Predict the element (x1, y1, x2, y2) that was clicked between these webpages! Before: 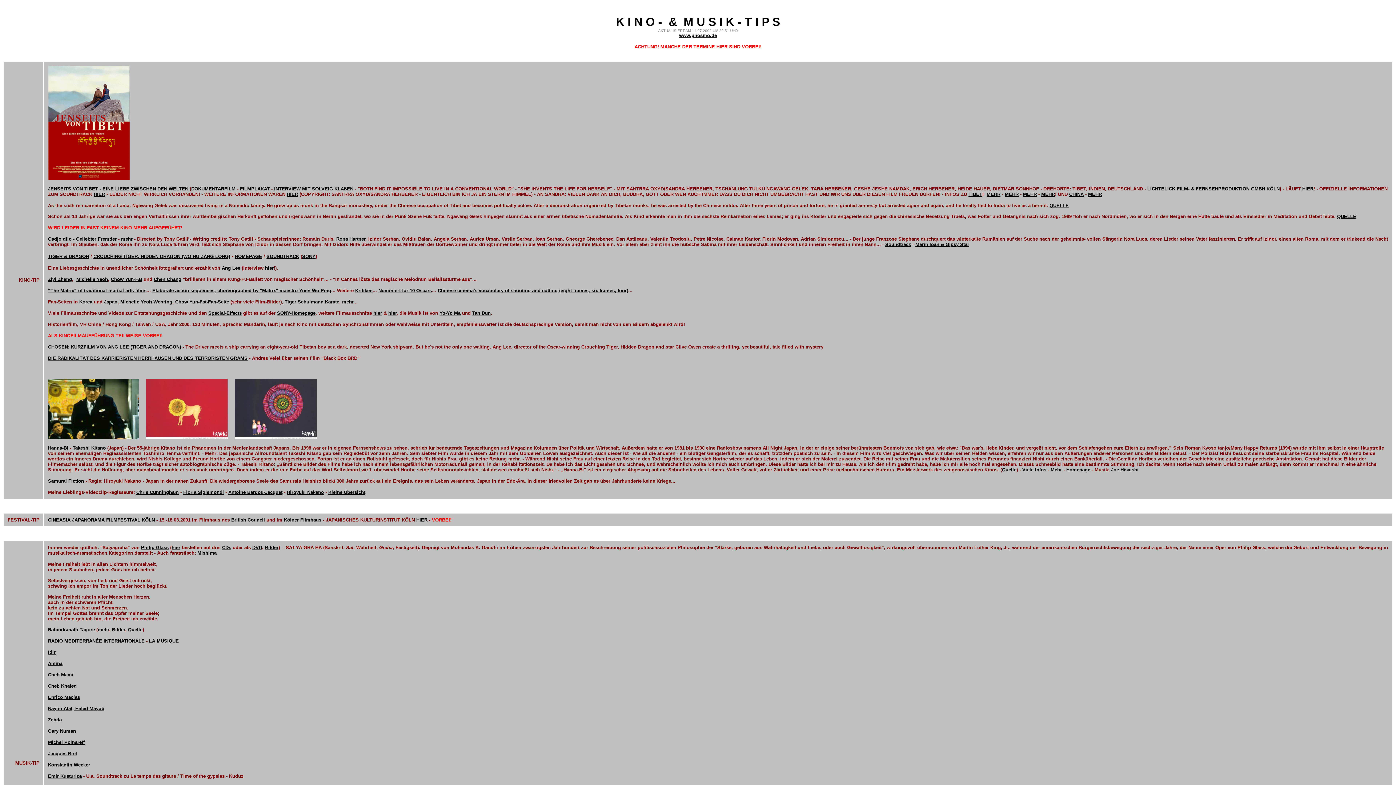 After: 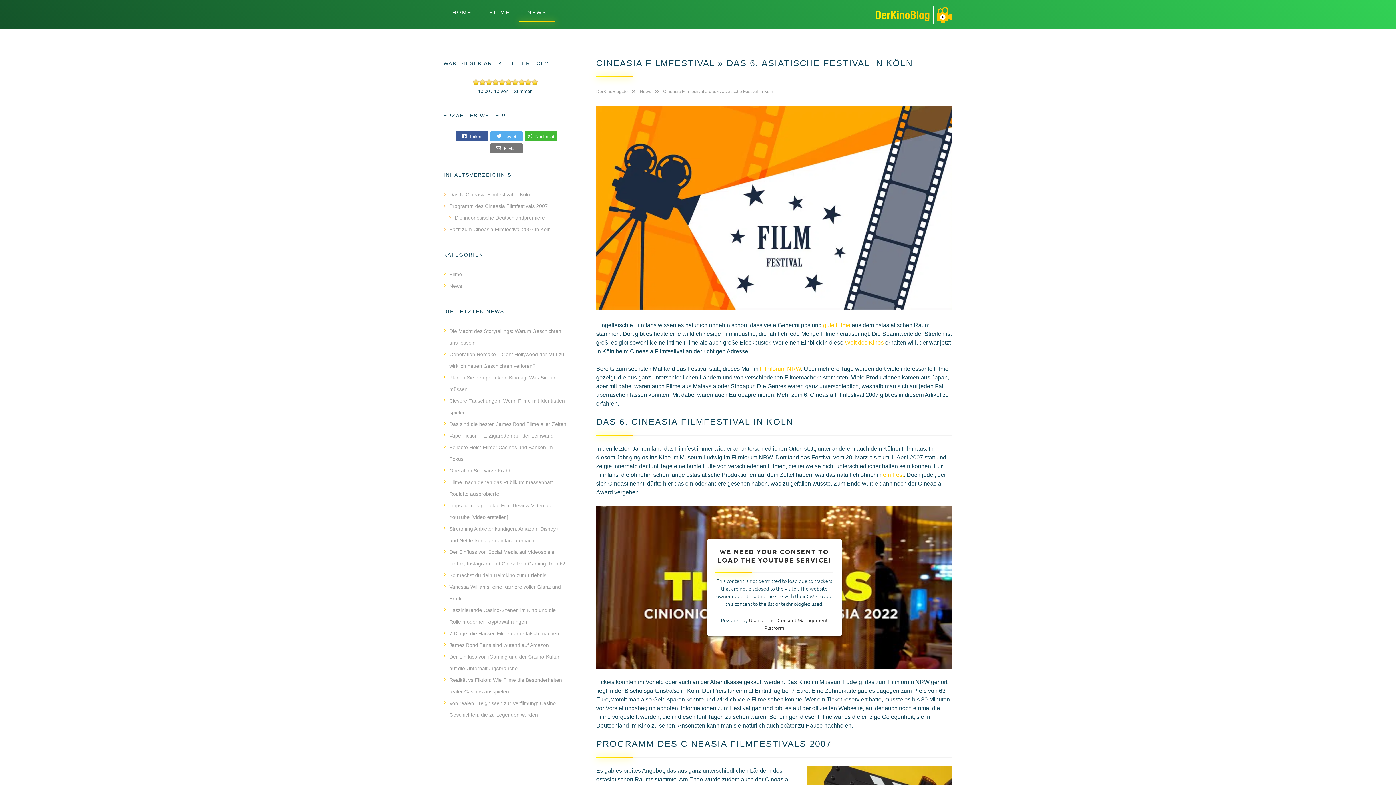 Action: bbox: (48, 517, 154, 522) label: CINEASIA JAPANORAMA FILMFESTIVAL KÖLN